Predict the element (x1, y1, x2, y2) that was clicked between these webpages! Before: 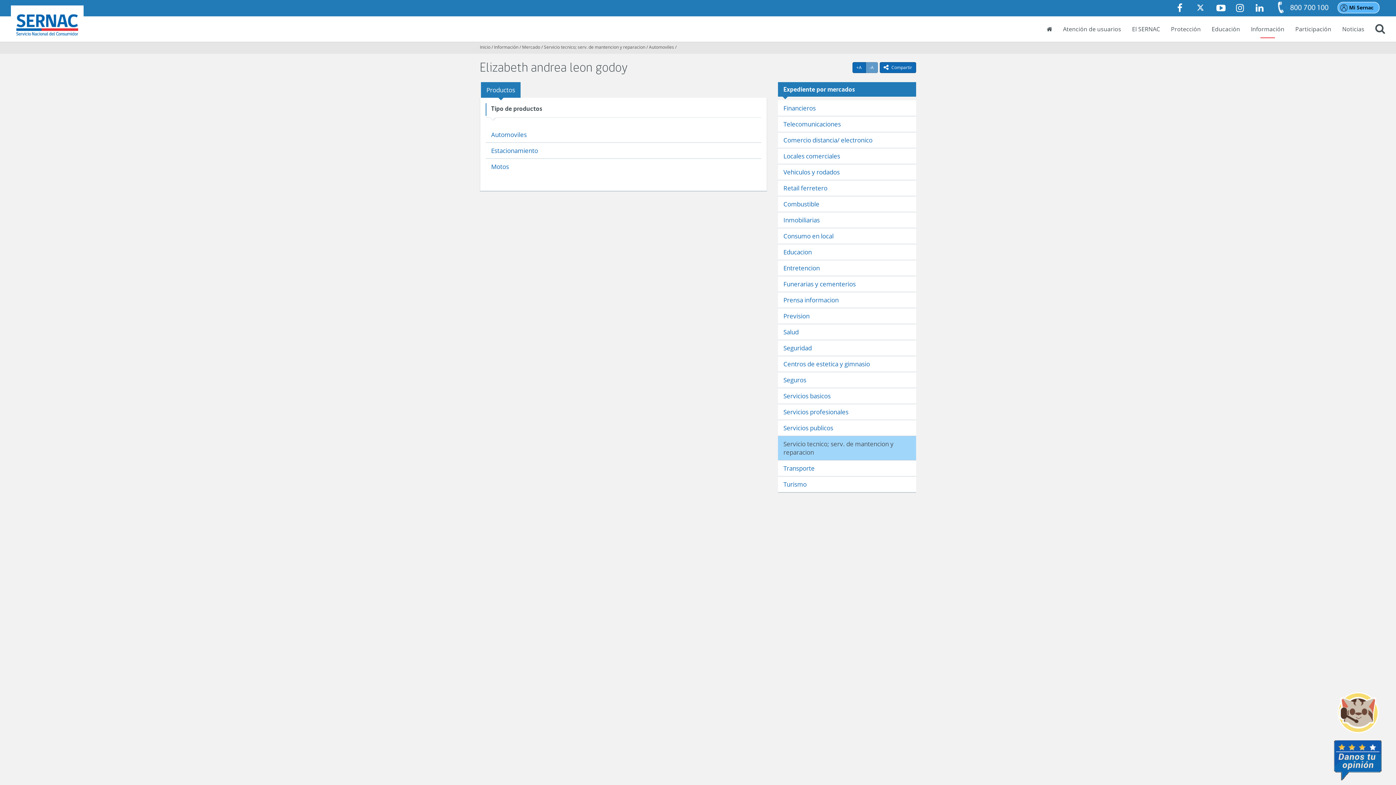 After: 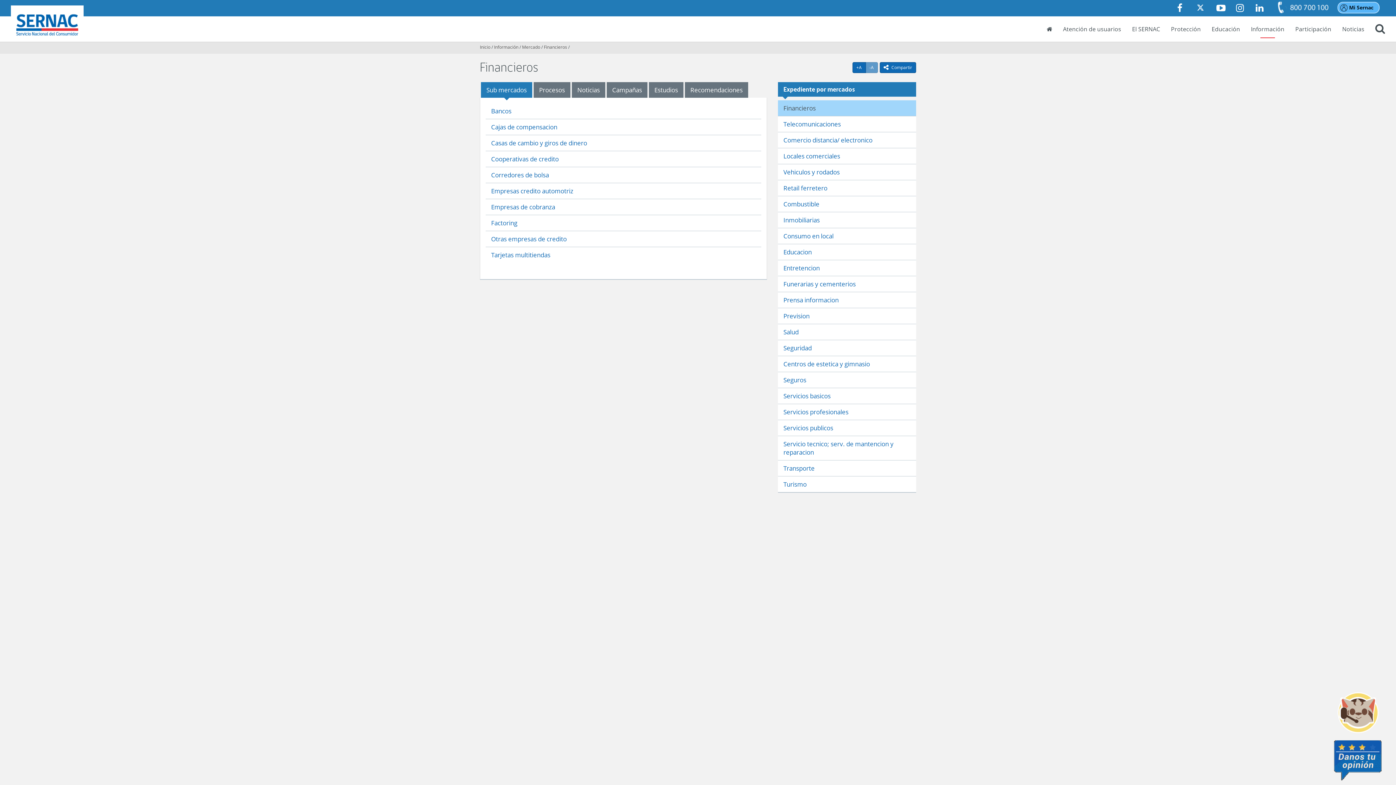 Action: label: Financieros bbox: (792, 101, 819, 106)